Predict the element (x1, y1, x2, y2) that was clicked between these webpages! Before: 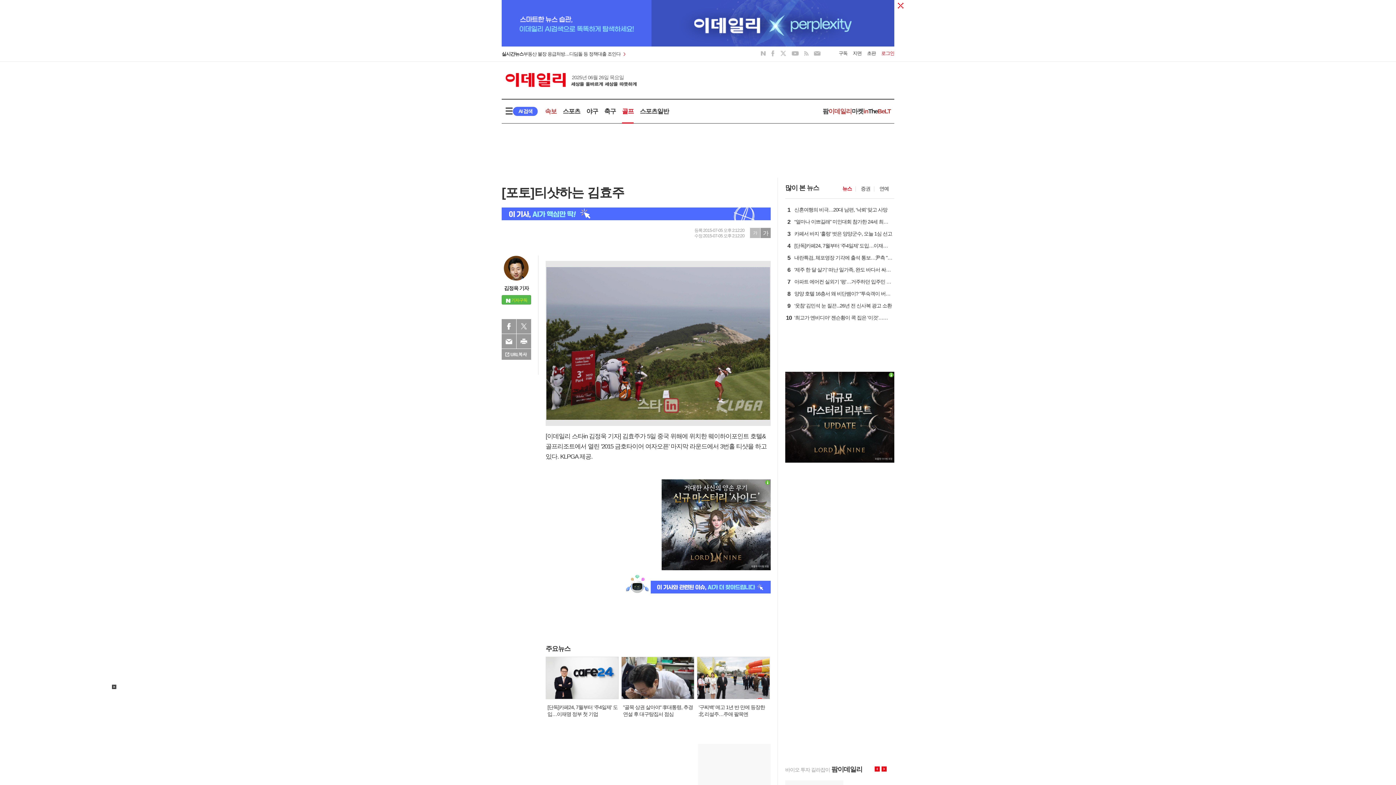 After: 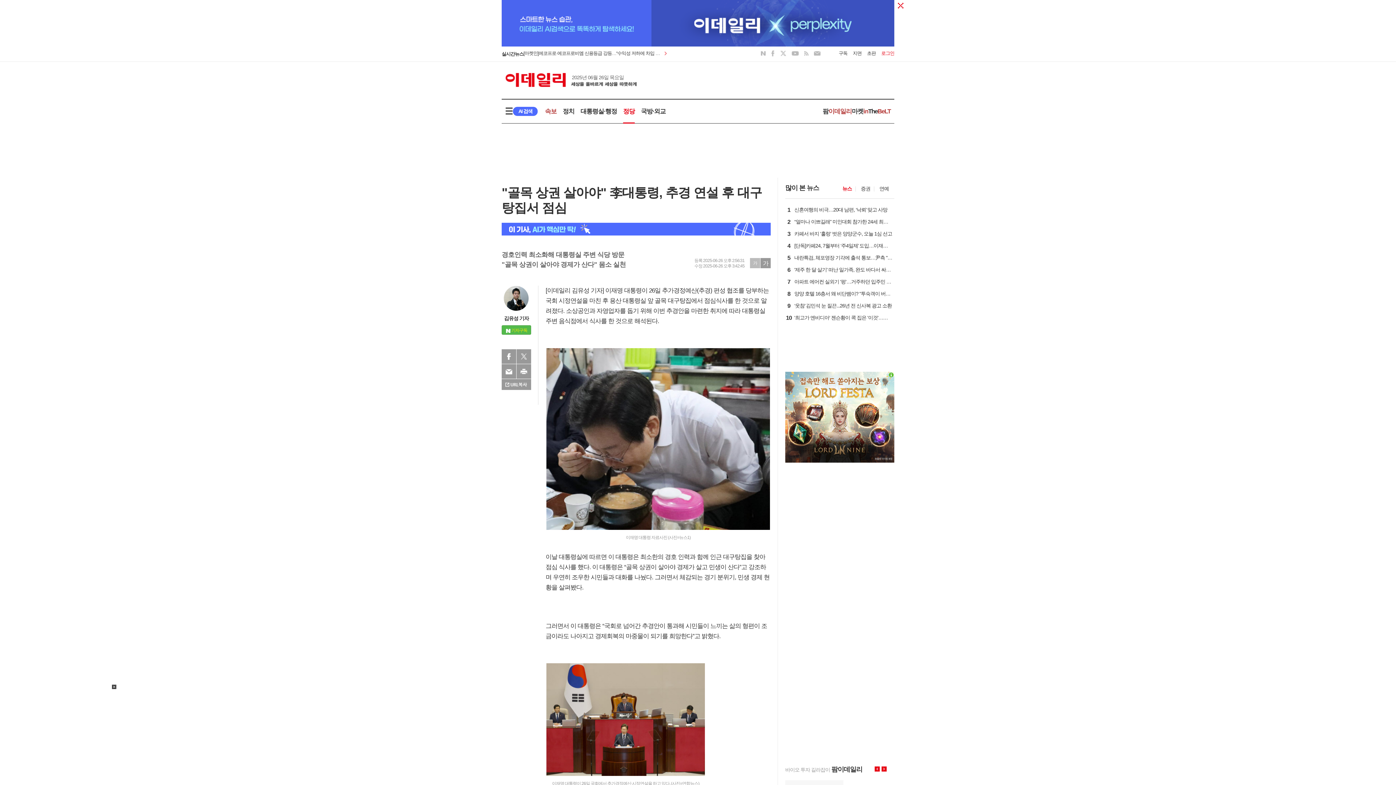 Action: label: "골목 상권 살아야" 李대통령, 추경 연설 후 대구탕집서 점심 bbox: (621, 657, 695, 718)